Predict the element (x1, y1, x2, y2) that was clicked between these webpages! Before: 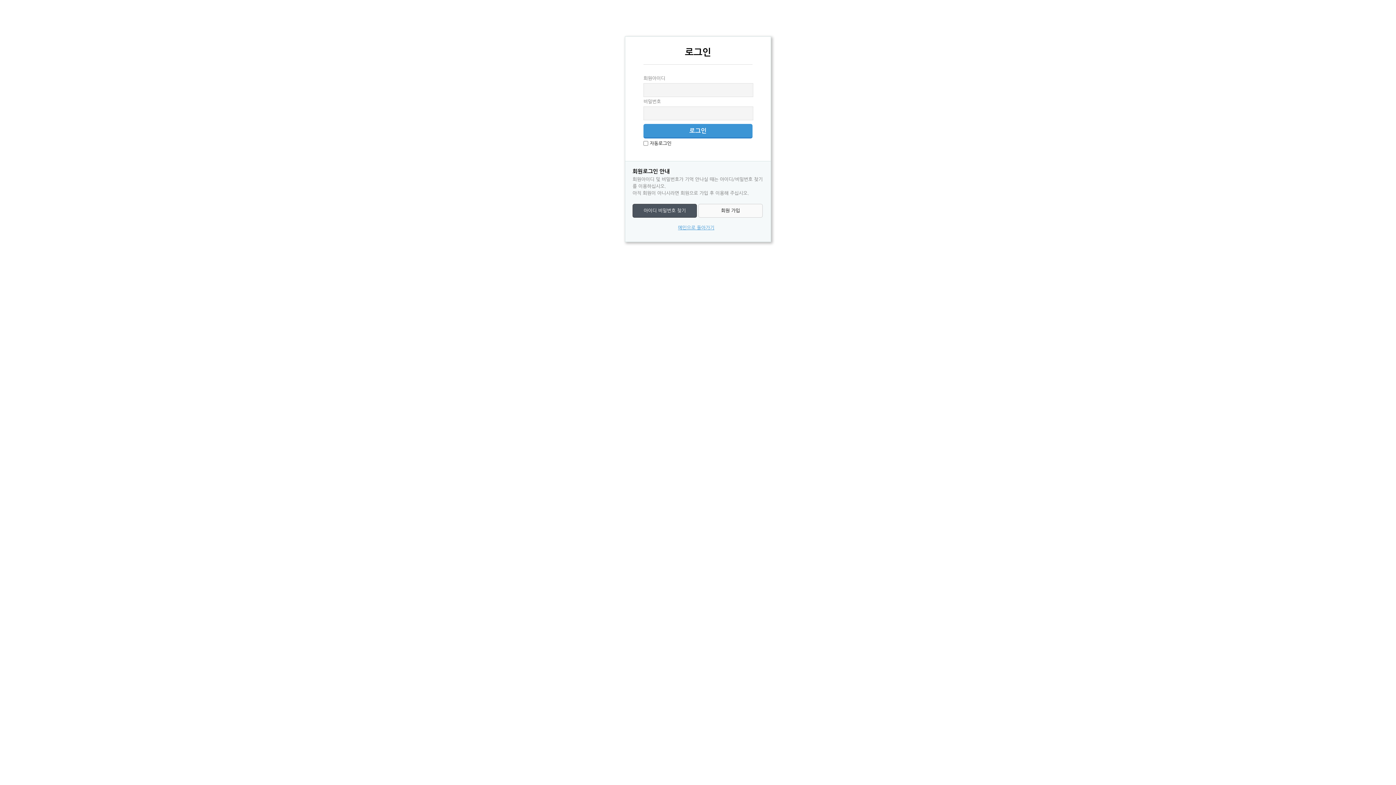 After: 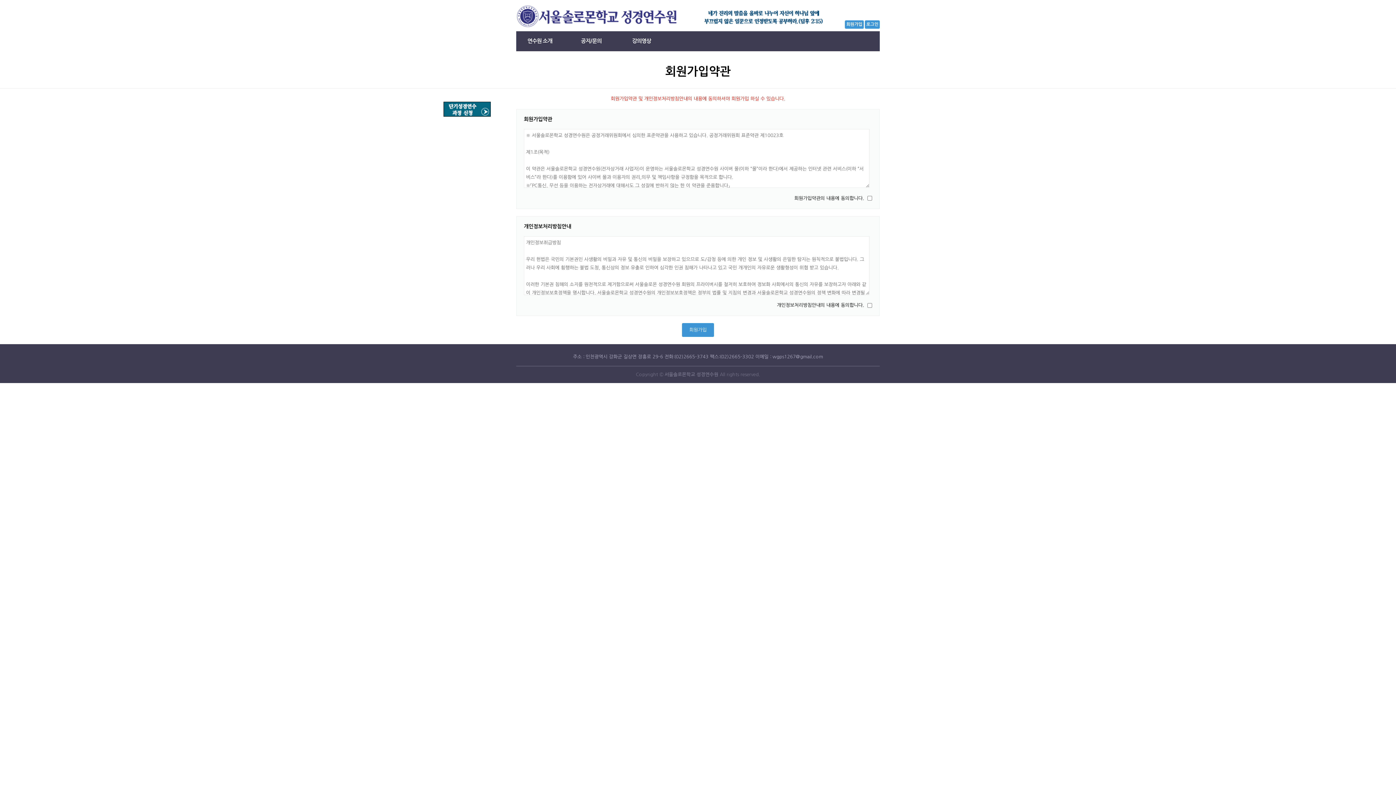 Action: label: 회원 가입 bbox: (698, 203, 762, 217)